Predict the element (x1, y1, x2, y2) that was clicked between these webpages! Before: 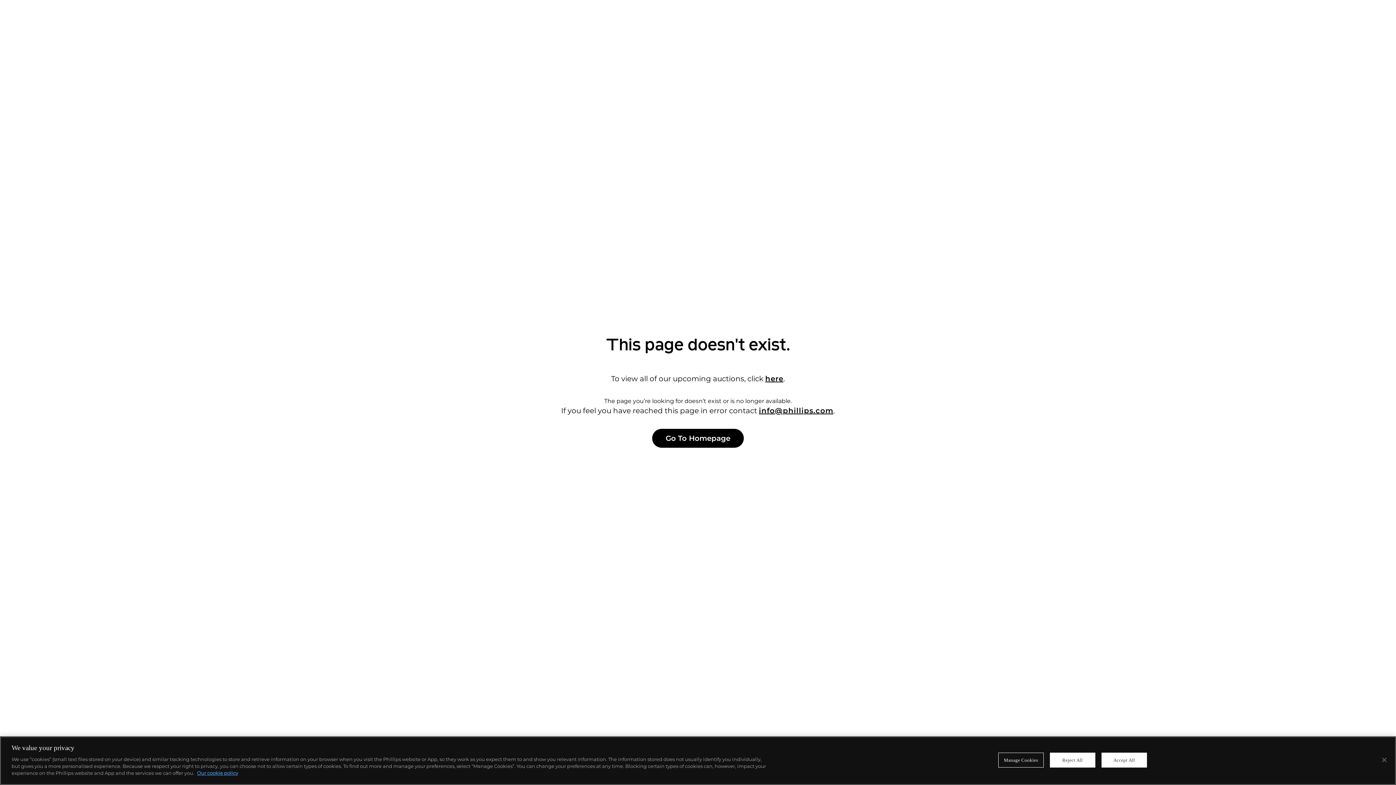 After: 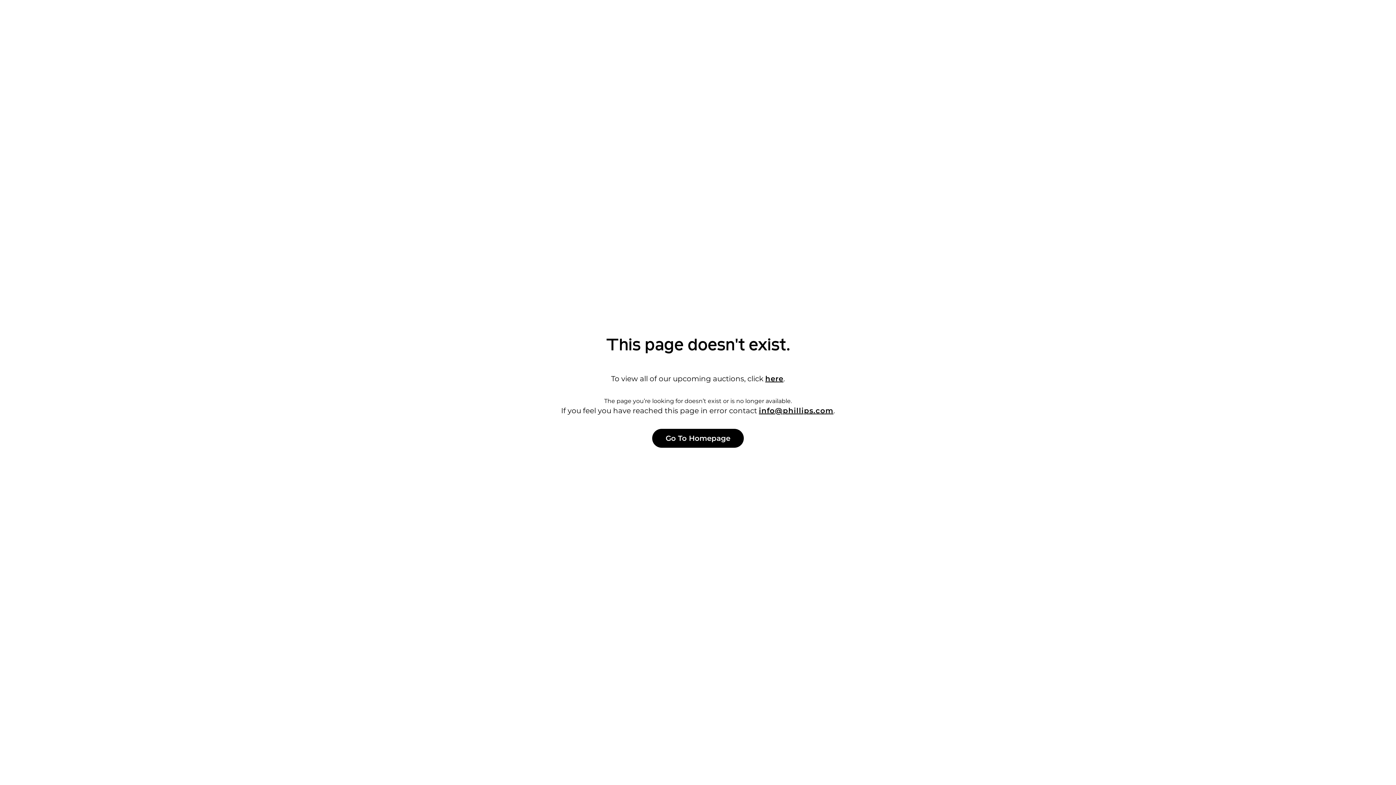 Action: bbox: (1101, 753, 1147, 768) label: Accept All